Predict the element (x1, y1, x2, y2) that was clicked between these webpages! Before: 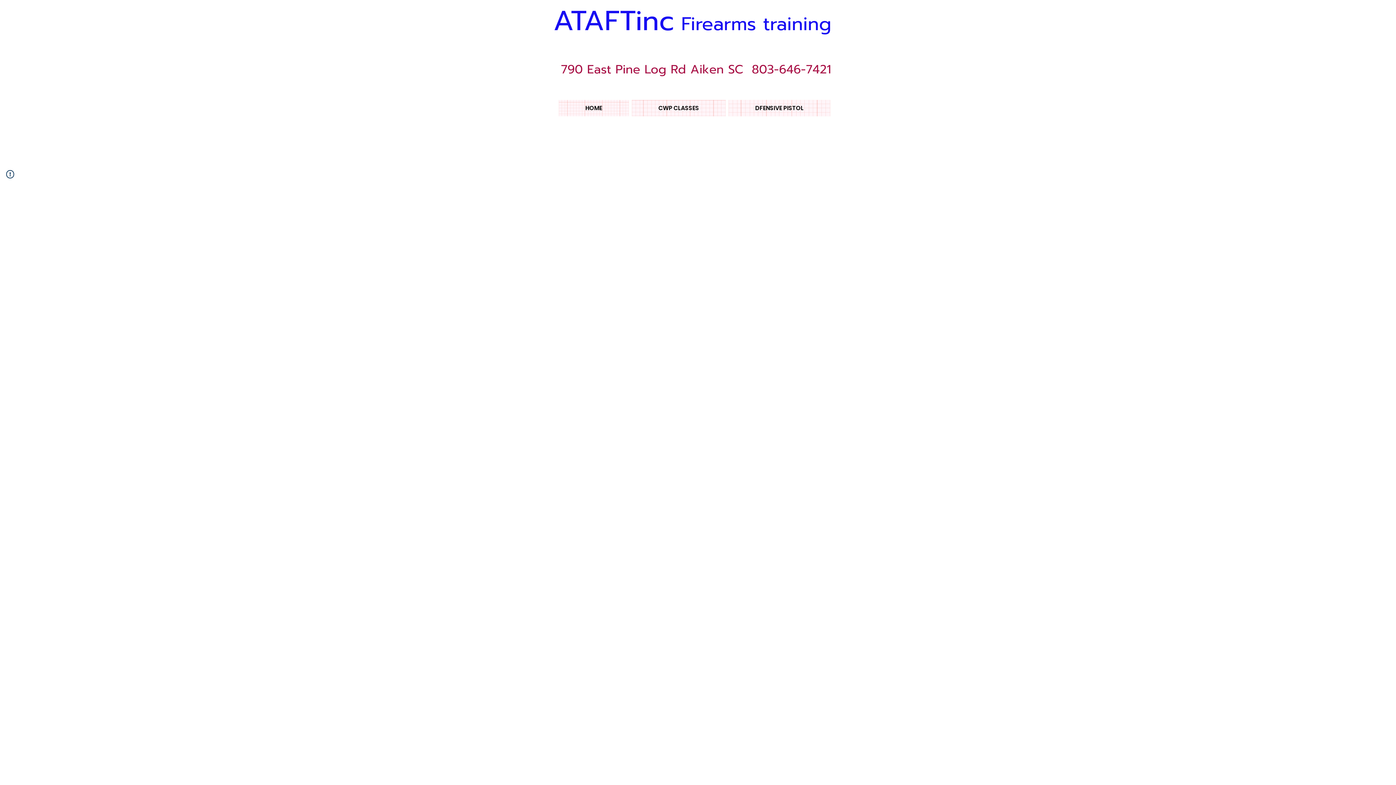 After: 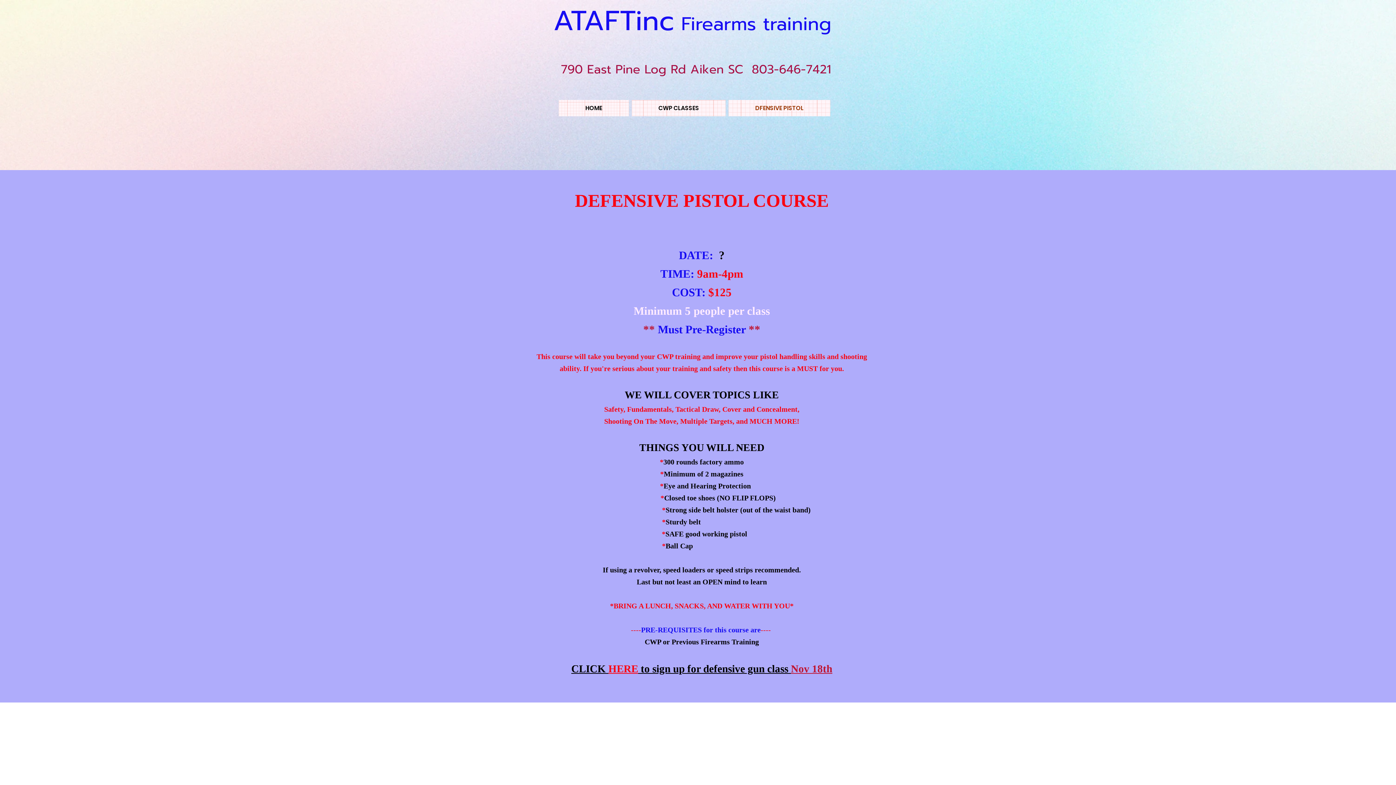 Action: bbox: (728, 100, 830, 116) label: DFENSIVE PISTOL